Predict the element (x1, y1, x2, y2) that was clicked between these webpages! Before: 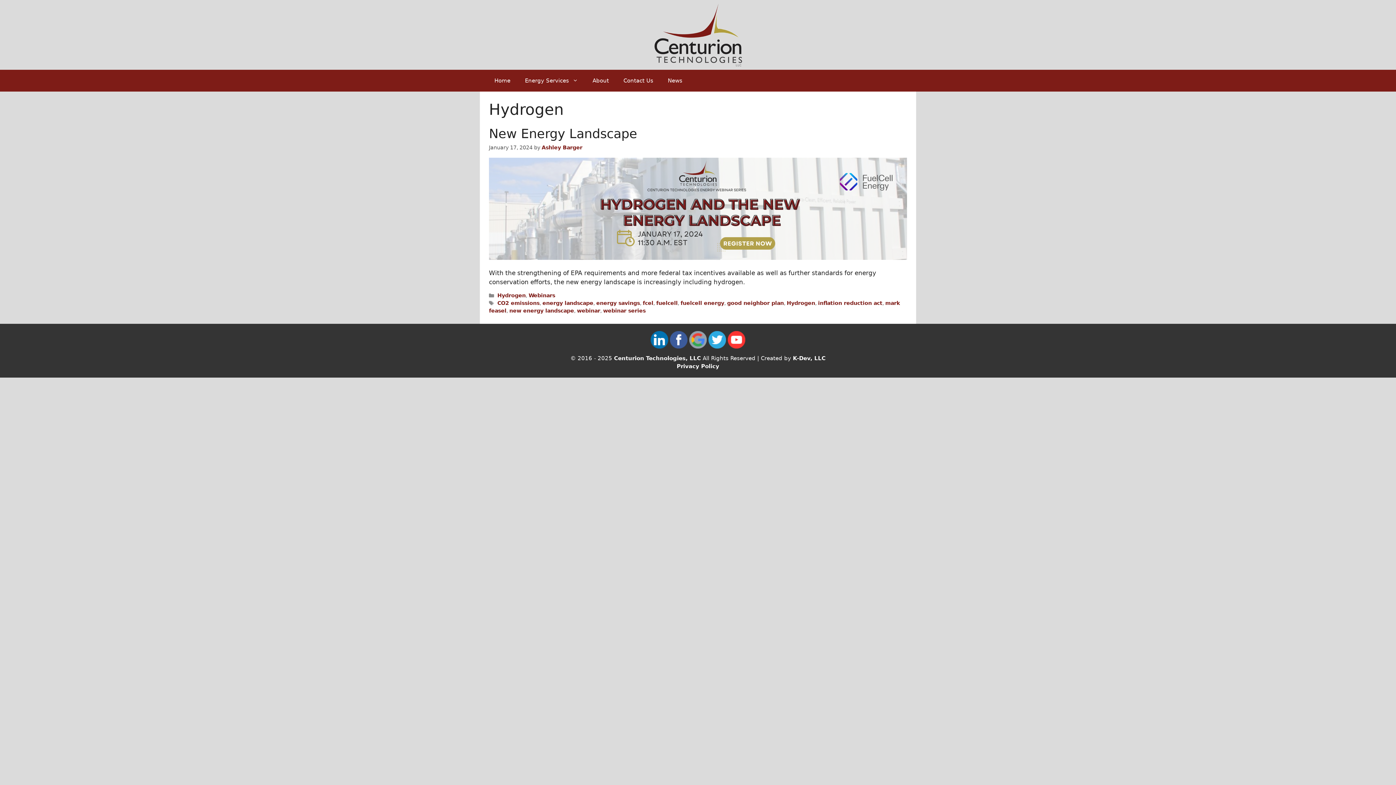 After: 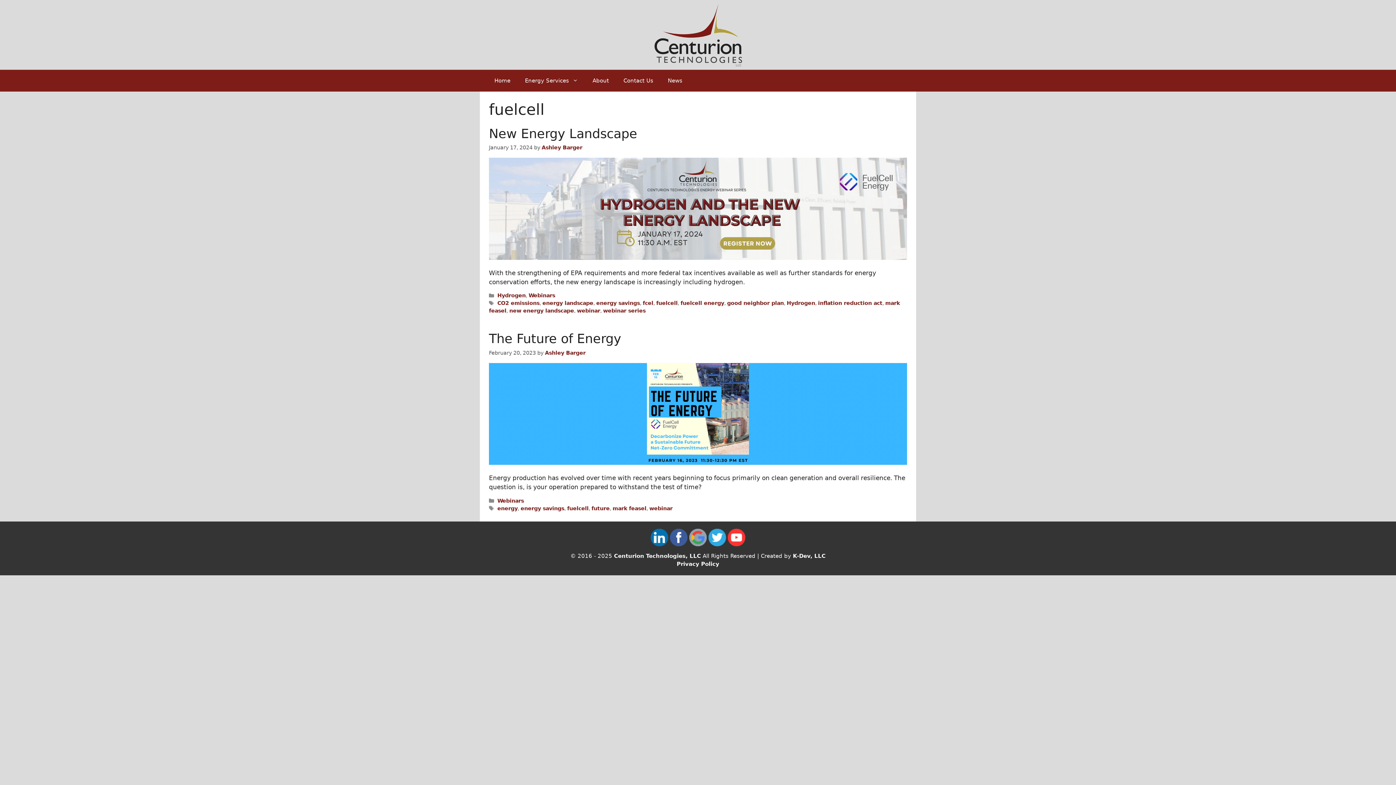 Action: bbox: (656, 300, 677, 306) label: fuelcell